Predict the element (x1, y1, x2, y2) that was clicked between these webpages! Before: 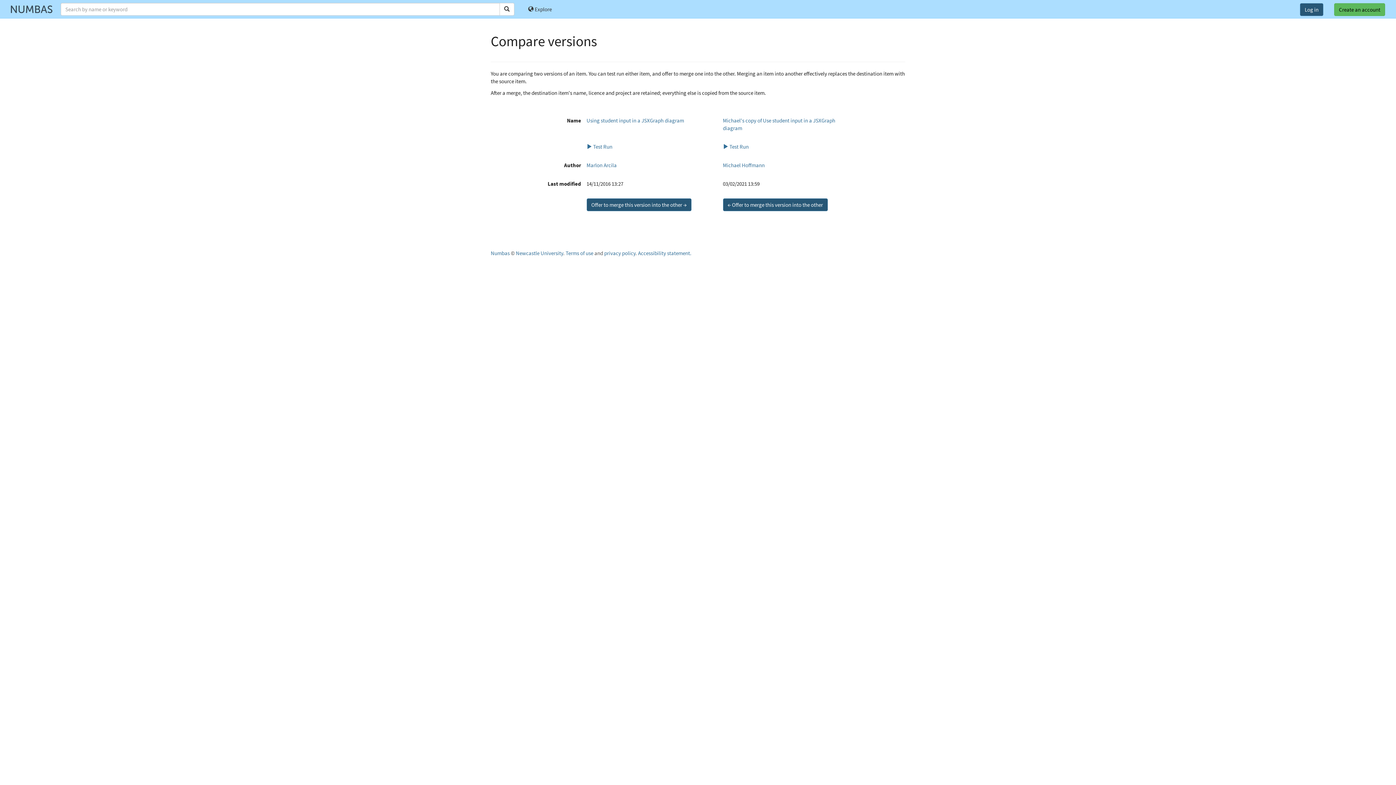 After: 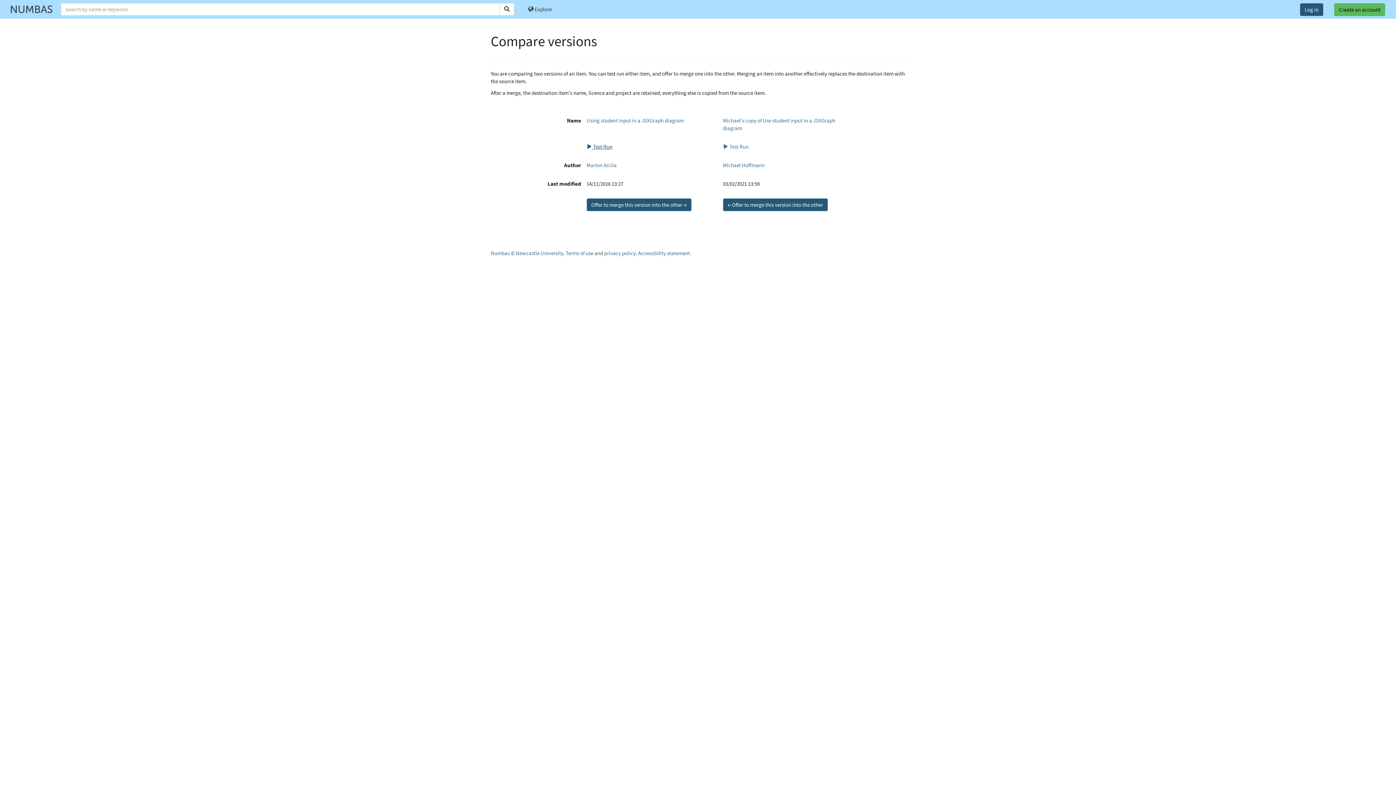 Action: label:  Test Run bbox: (586, 143, 612, 150)